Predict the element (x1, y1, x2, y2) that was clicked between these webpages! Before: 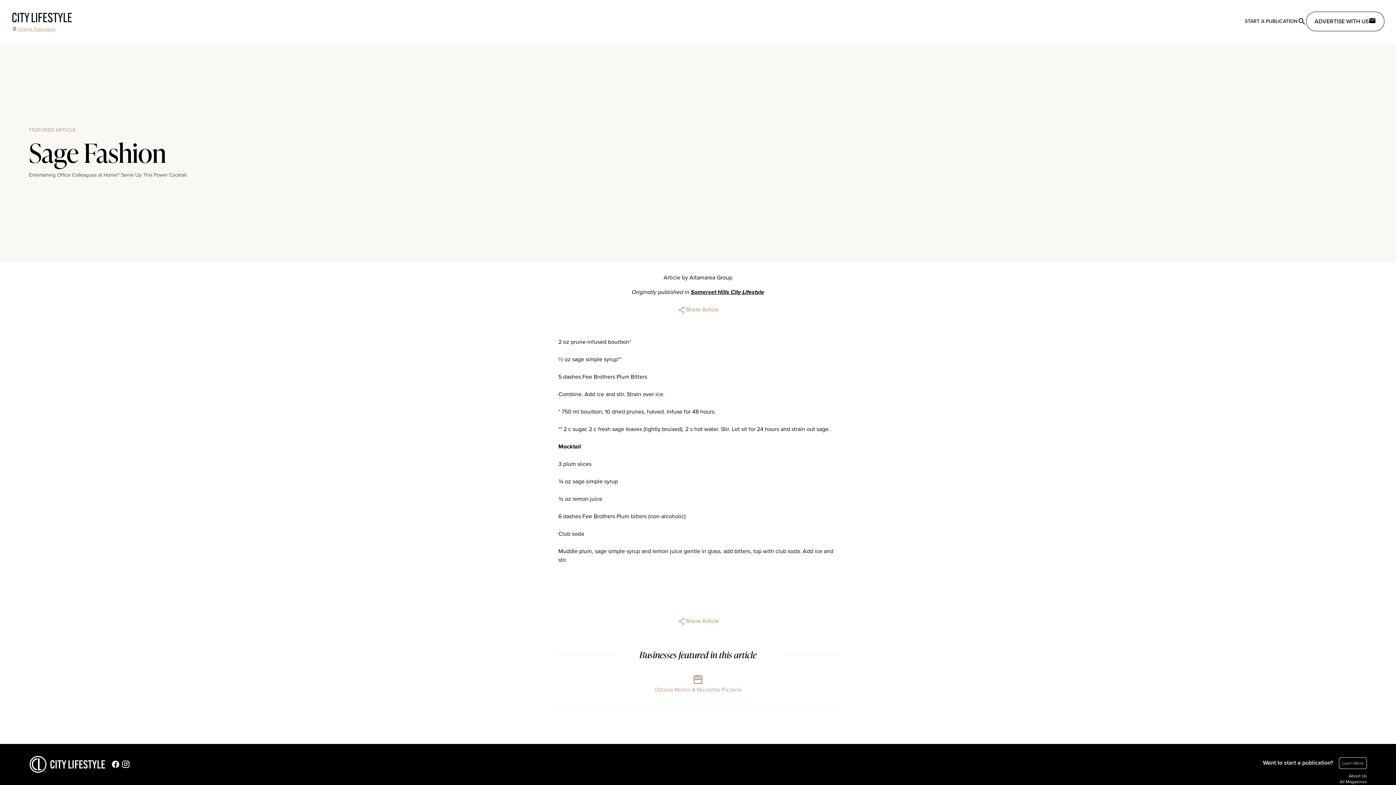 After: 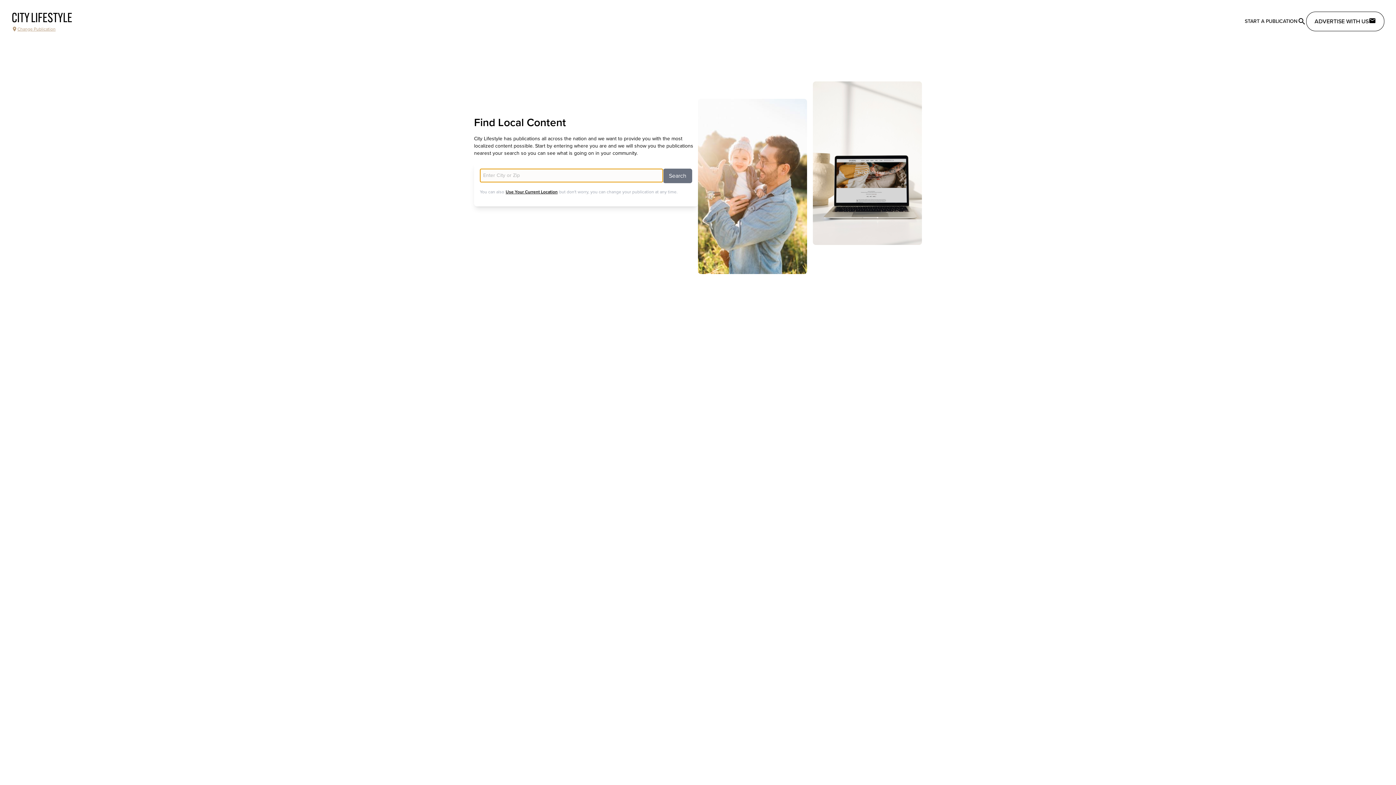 Action: bbox: (11, 11, 72, 26) label: CITY LIFESTYLE